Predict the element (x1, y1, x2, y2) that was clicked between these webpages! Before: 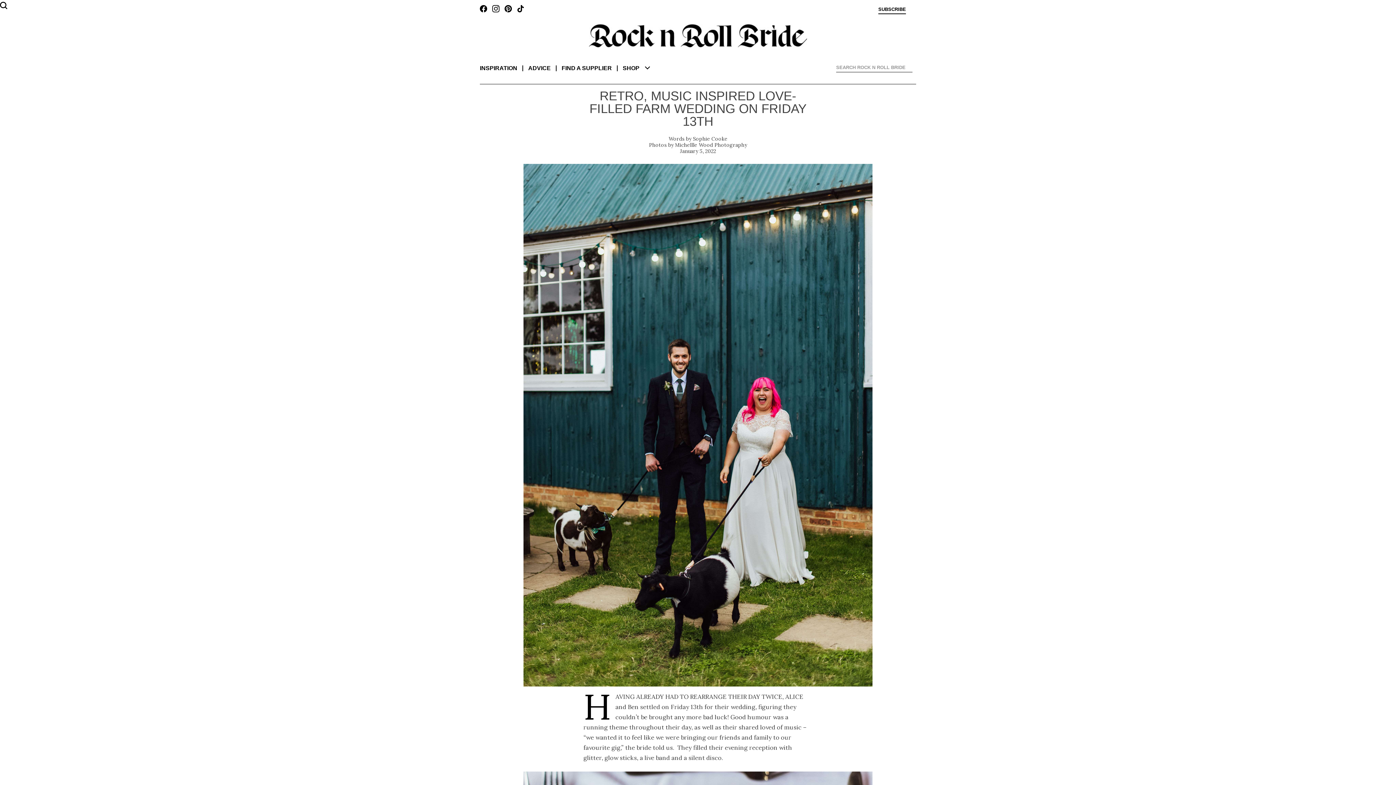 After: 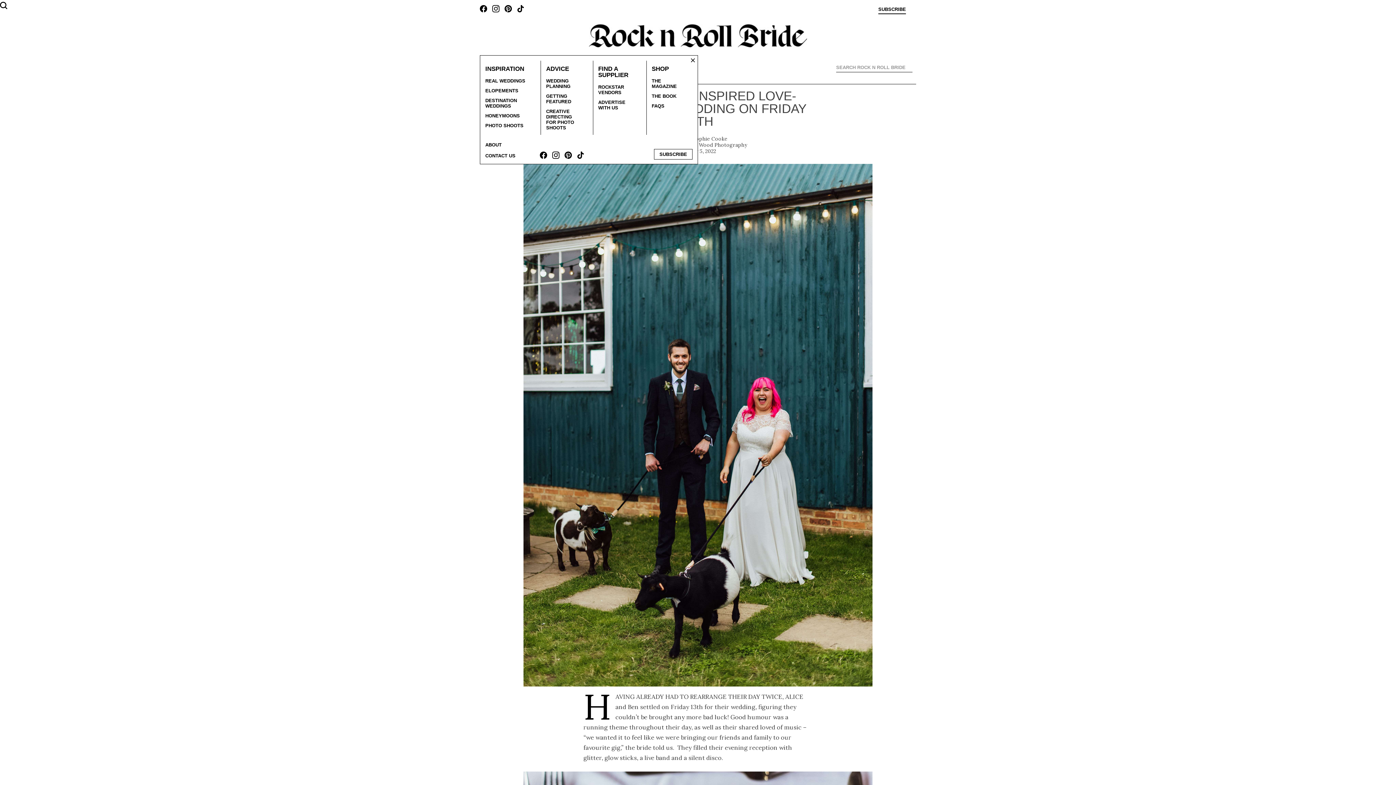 Action: label: SHOP bbox: (622, 65, 639, 71)